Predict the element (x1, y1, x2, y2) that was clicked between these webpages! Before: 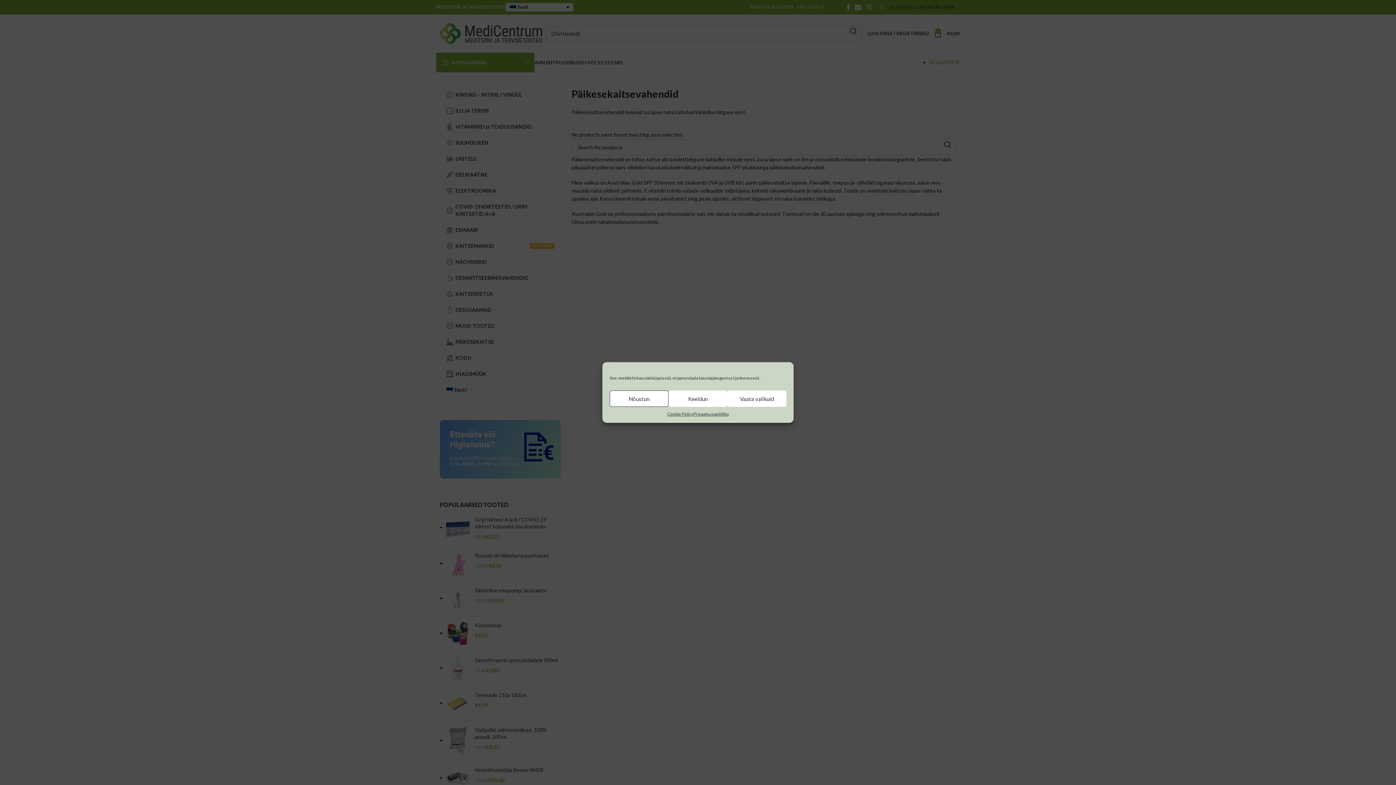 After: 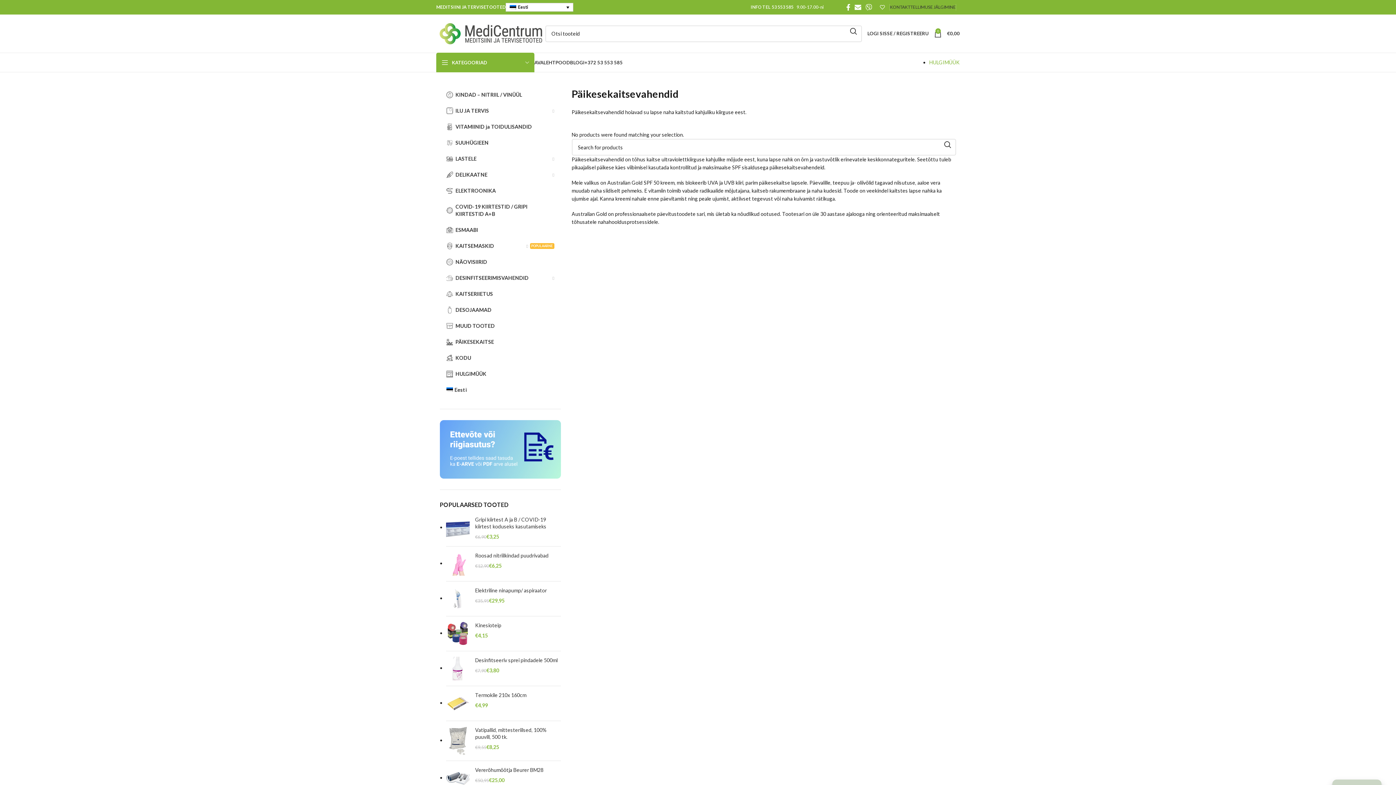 Action: label: Nõustun bbox: (609, 390, 668, 407)